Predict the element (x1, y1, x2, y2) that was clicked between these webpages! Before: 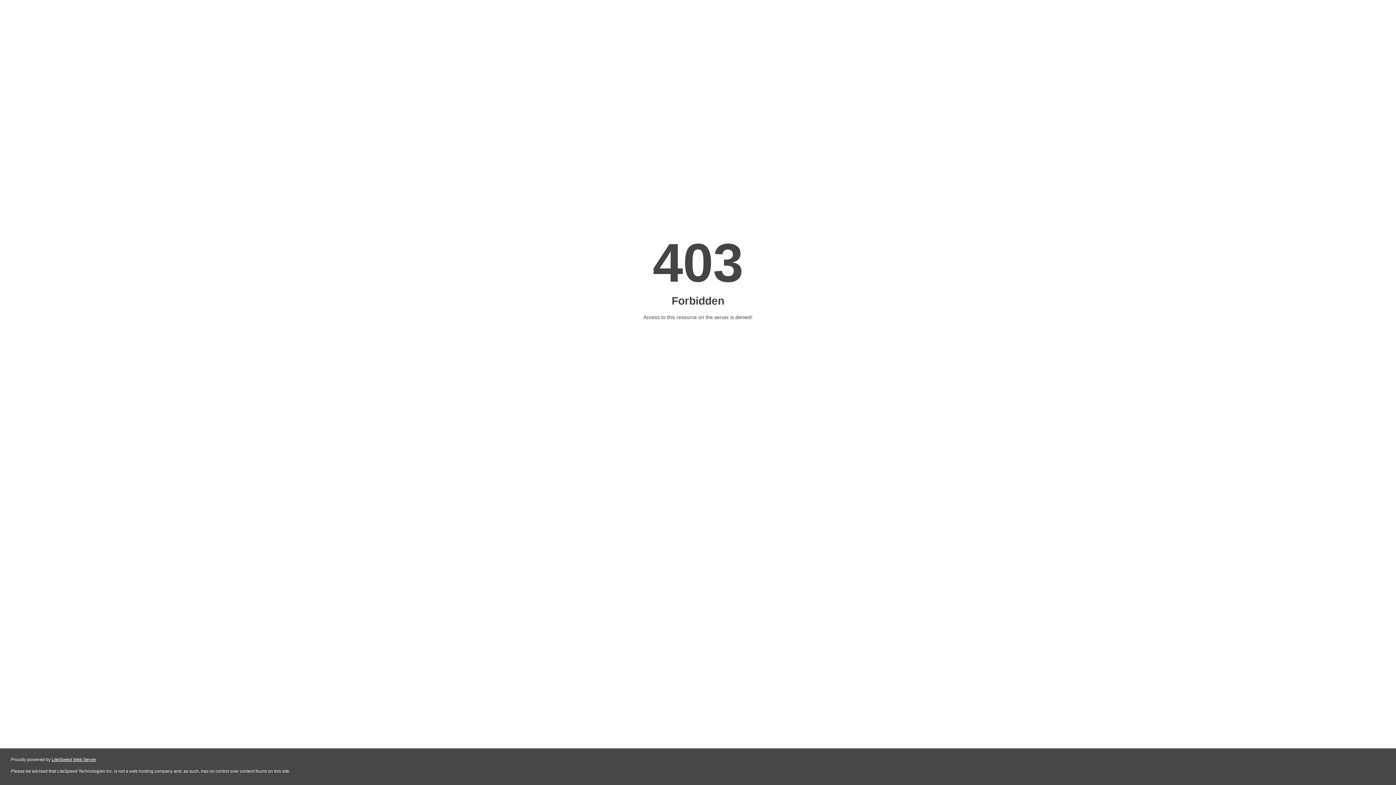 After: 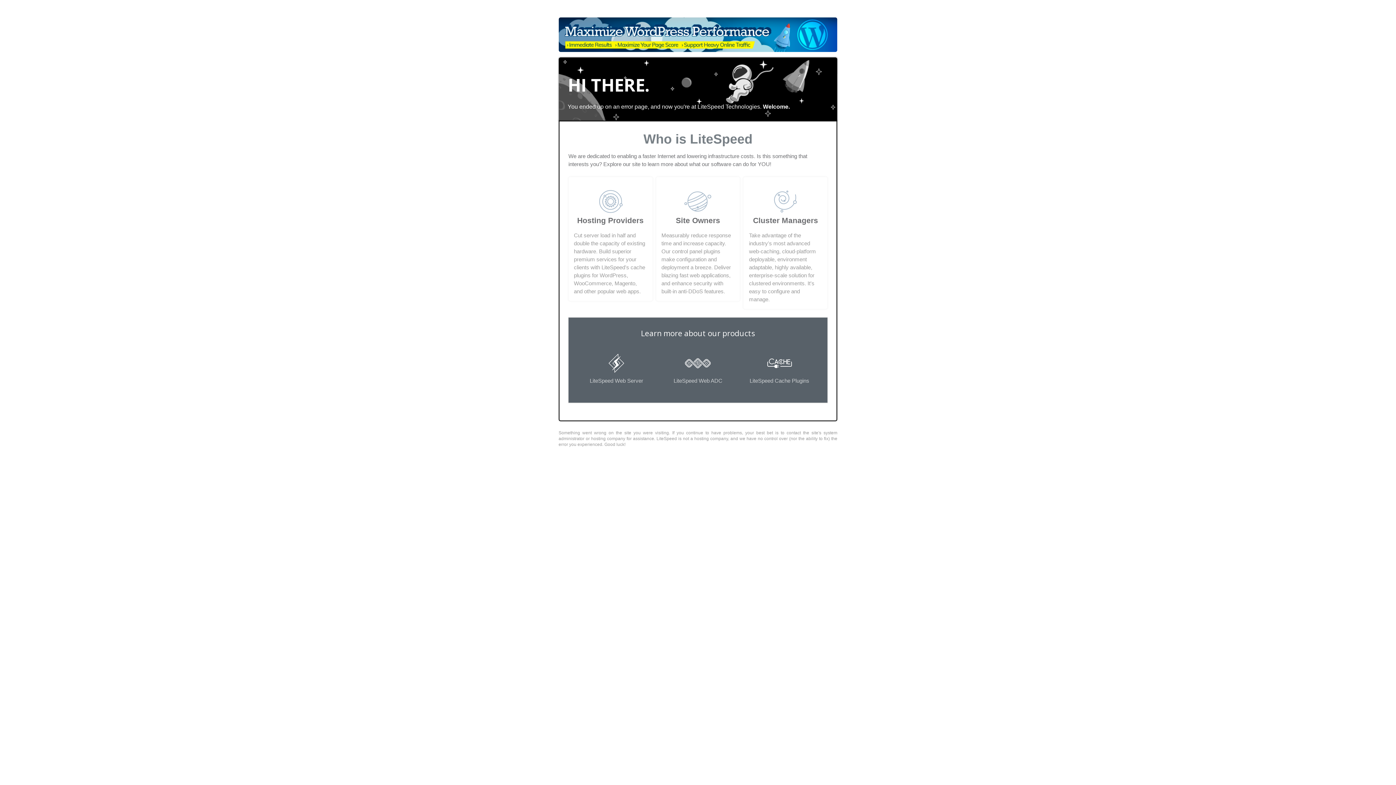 Action: label: LiteSpeed Web Server bbox: (51, 757, 96, 762)